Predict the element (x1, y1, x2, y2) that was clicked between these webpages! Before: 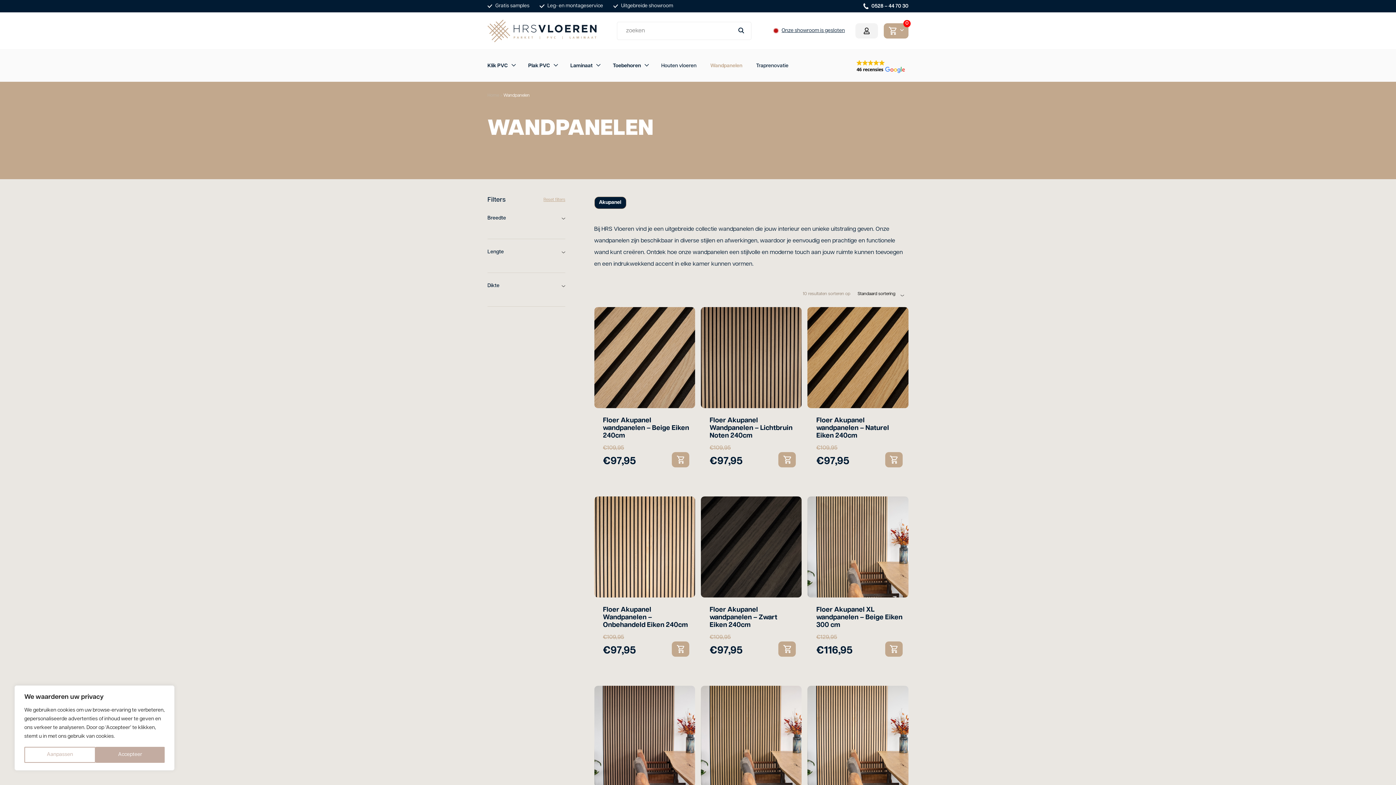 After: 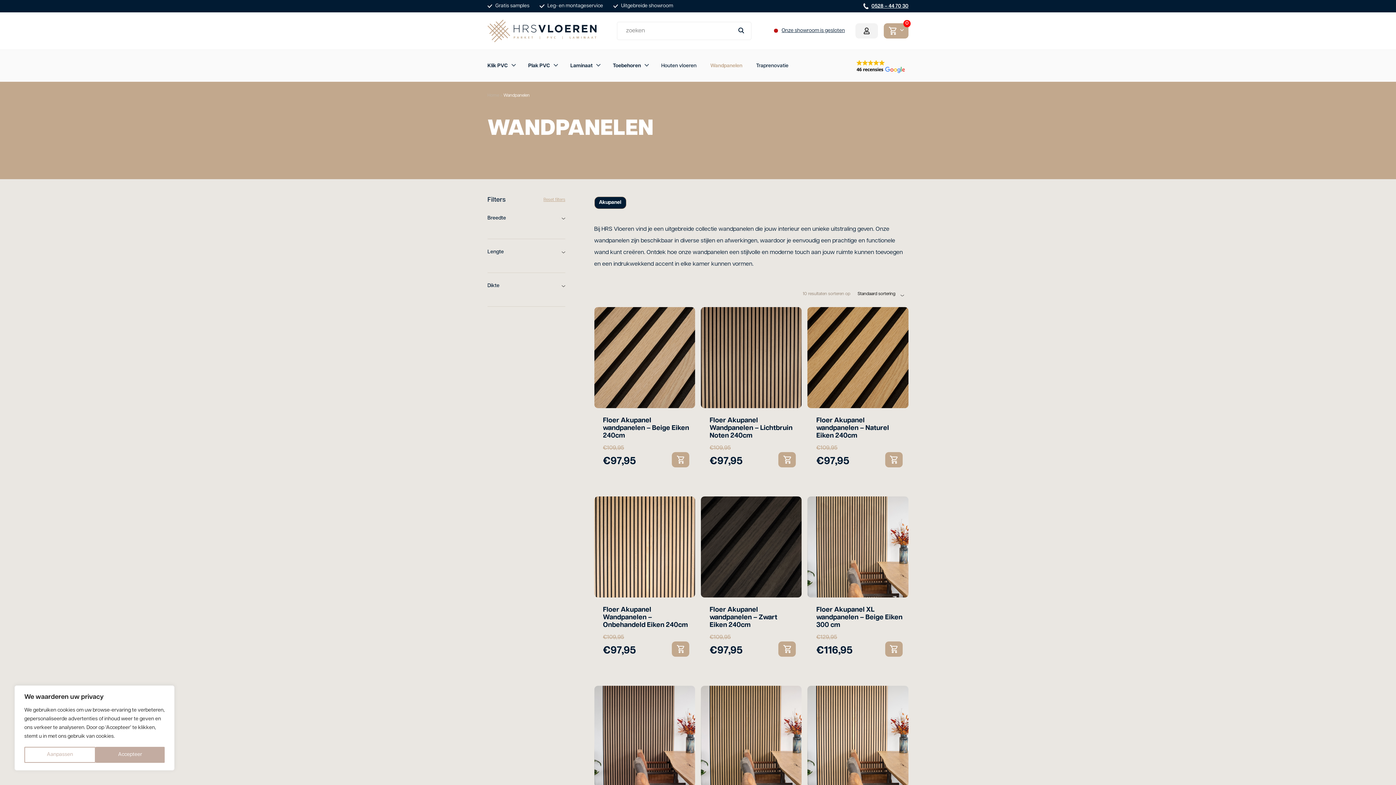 Action: label:  0528 – 44 70 30 bbox: (863, 2, 908, 9)